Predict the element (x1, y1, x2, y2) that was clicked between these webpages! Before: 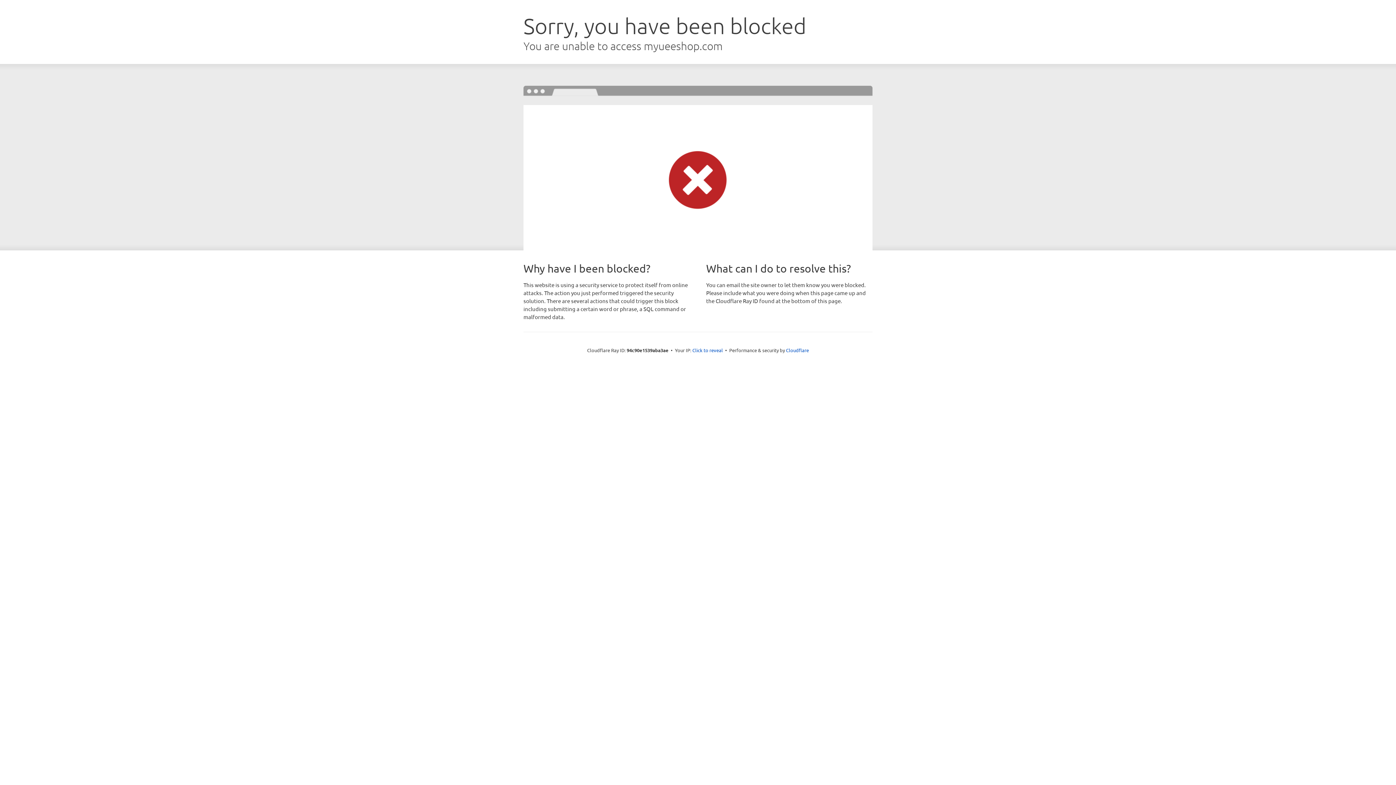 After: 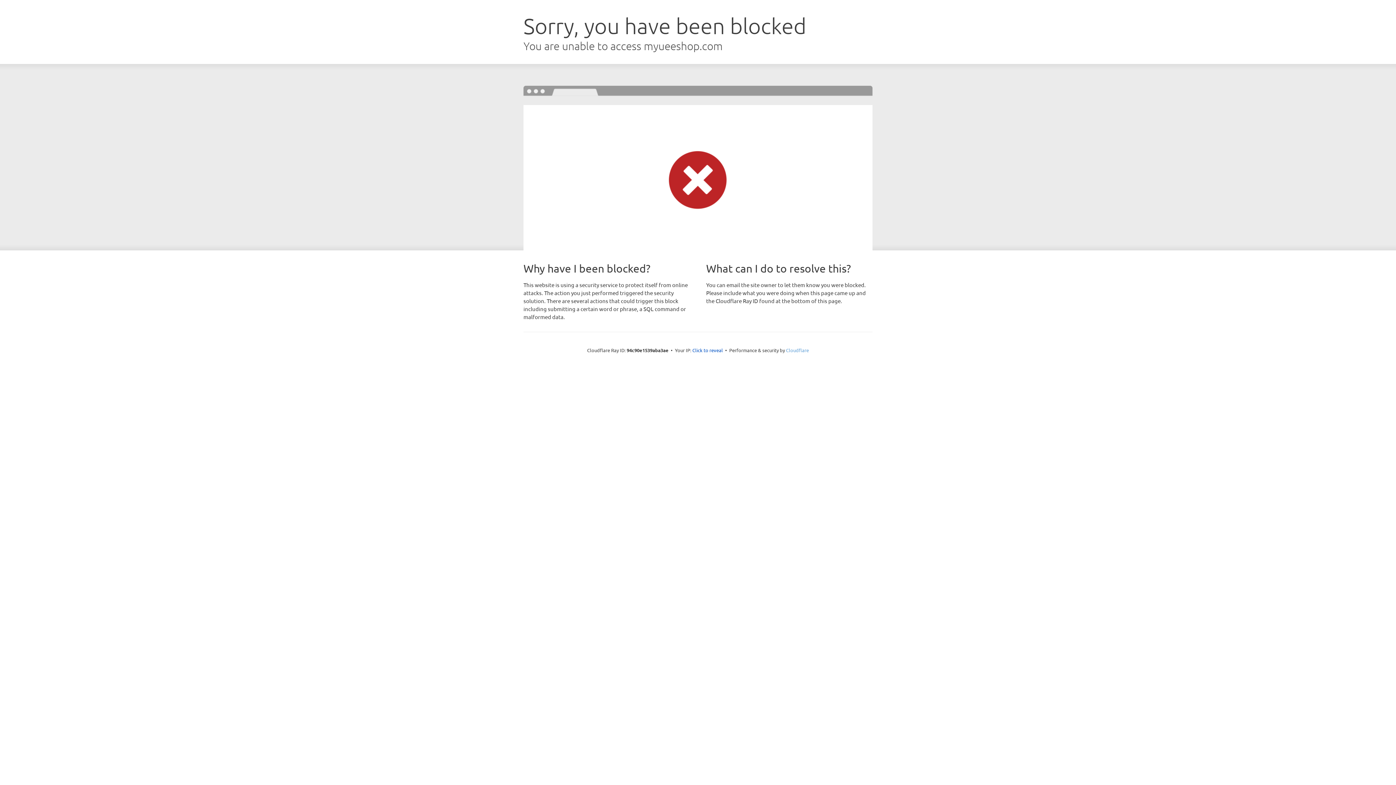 Action: bbox: (786, 347, 809, 353) label: Cloudflare